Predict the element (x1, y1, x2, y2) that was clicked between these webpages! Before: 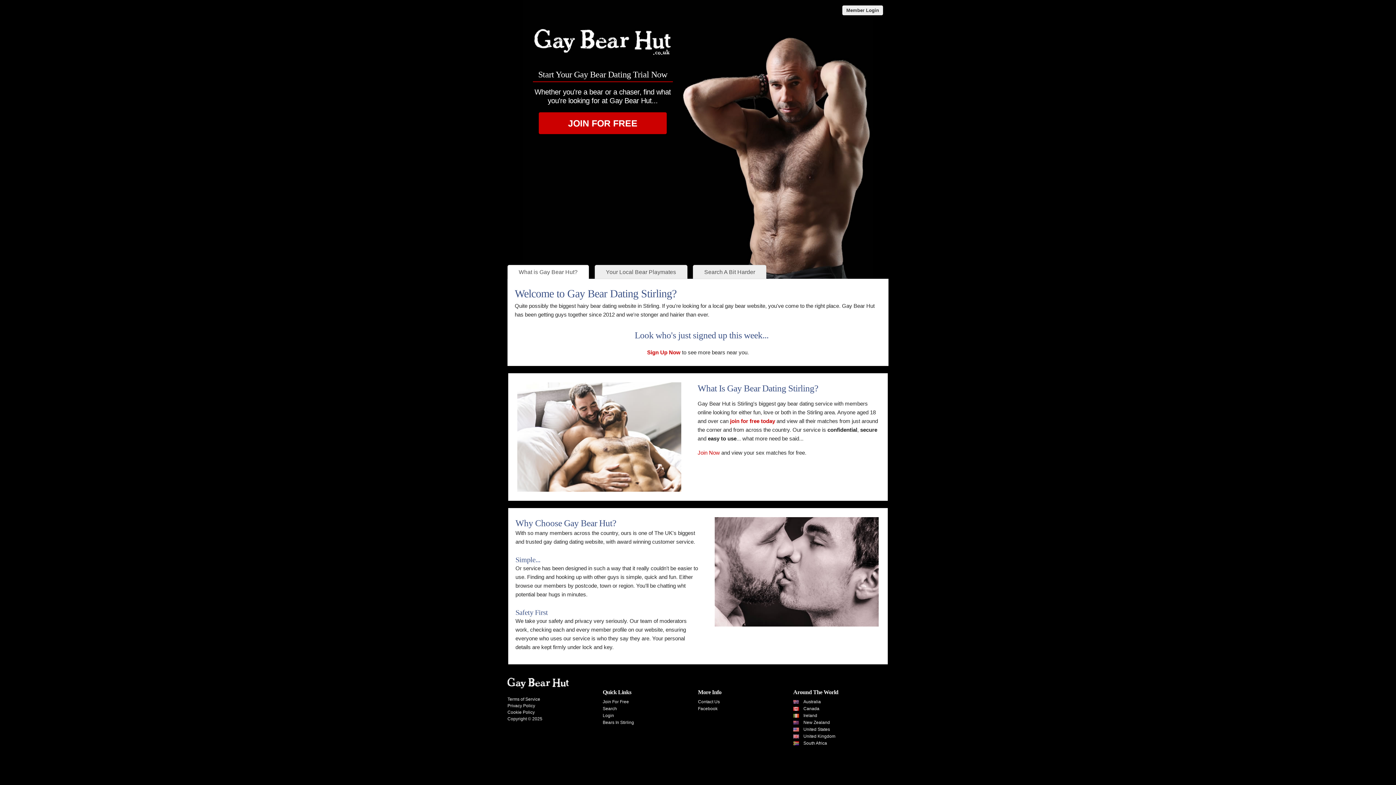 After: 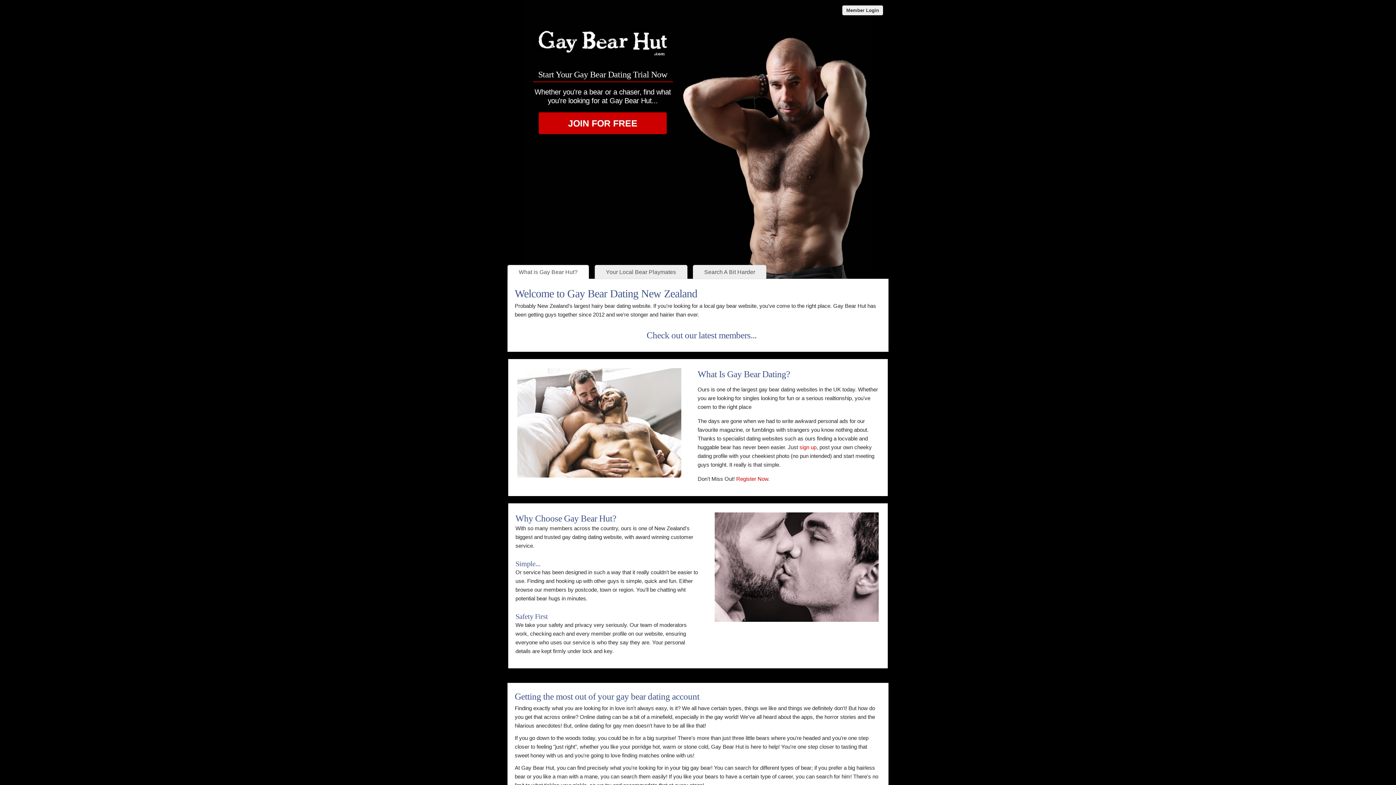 Action: bbox: (803, 720, 830, 725) label: New Zealand